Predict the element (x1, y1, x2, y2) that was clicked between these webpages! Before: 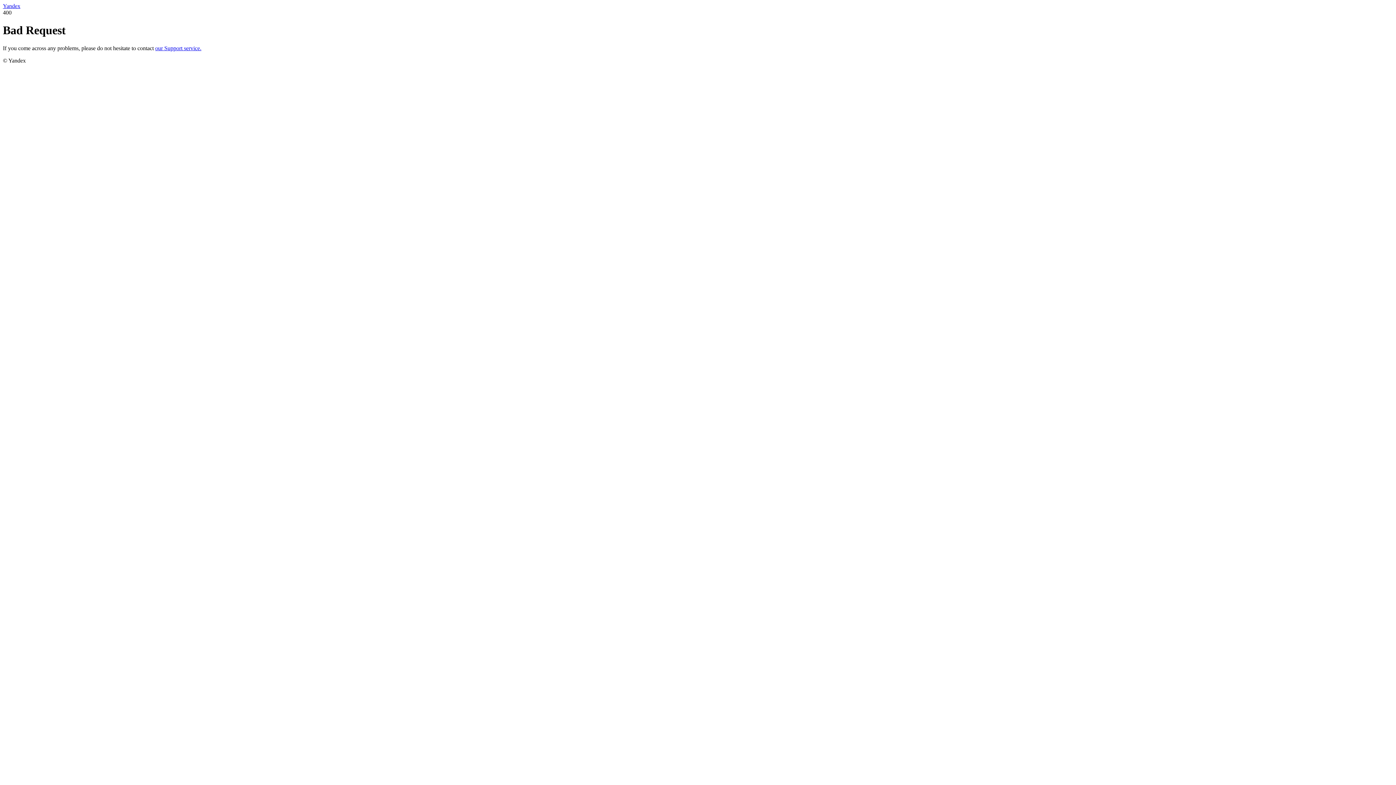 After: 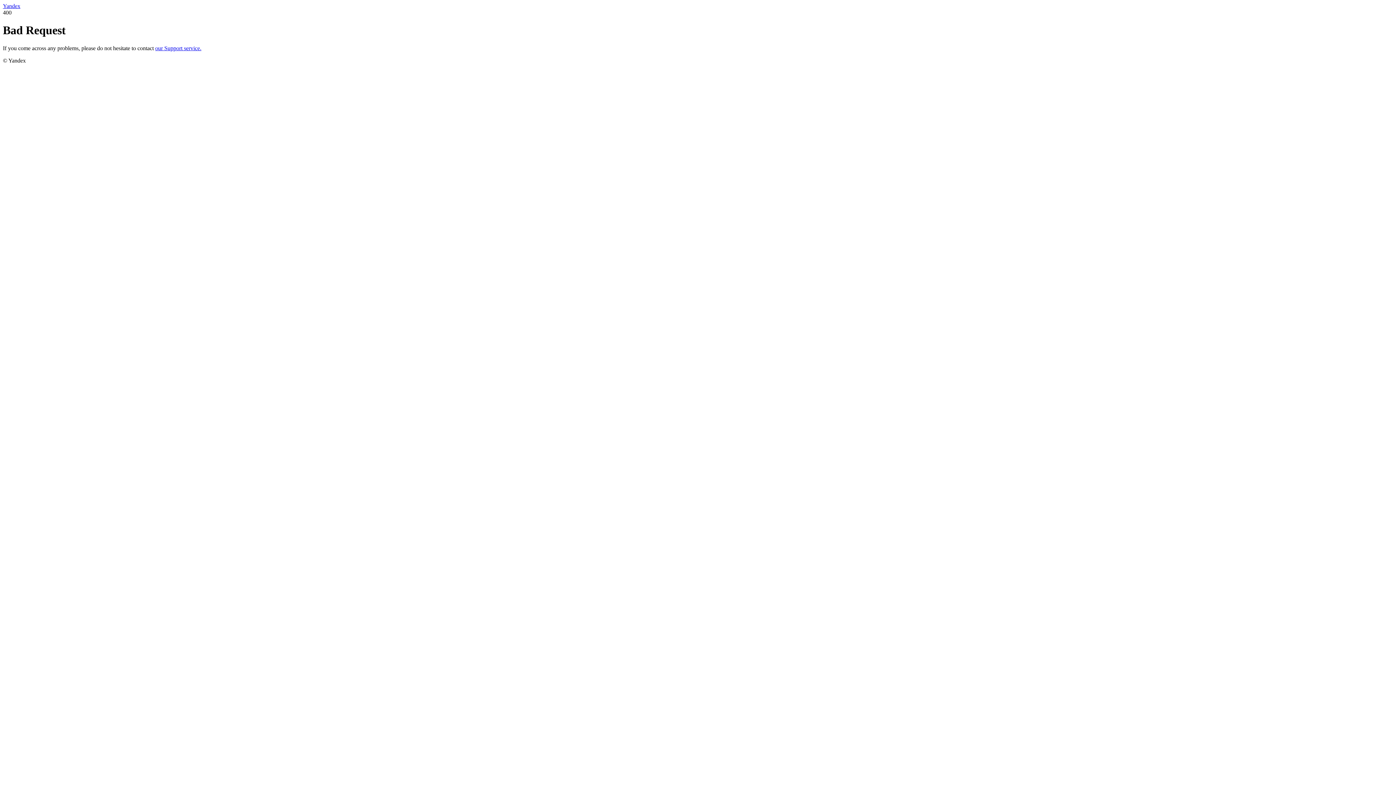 Action: label: Yandex bbox: (2, 2, 20, 9)